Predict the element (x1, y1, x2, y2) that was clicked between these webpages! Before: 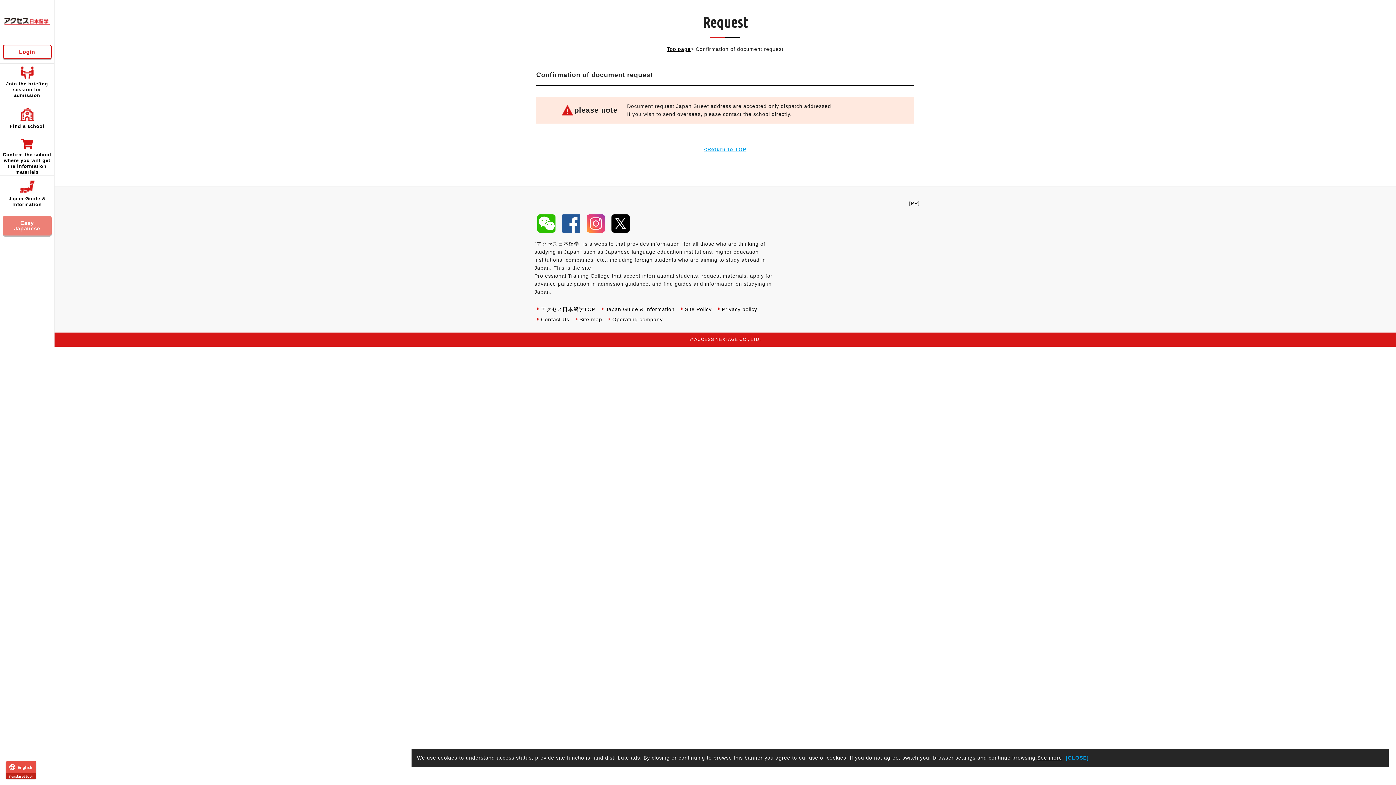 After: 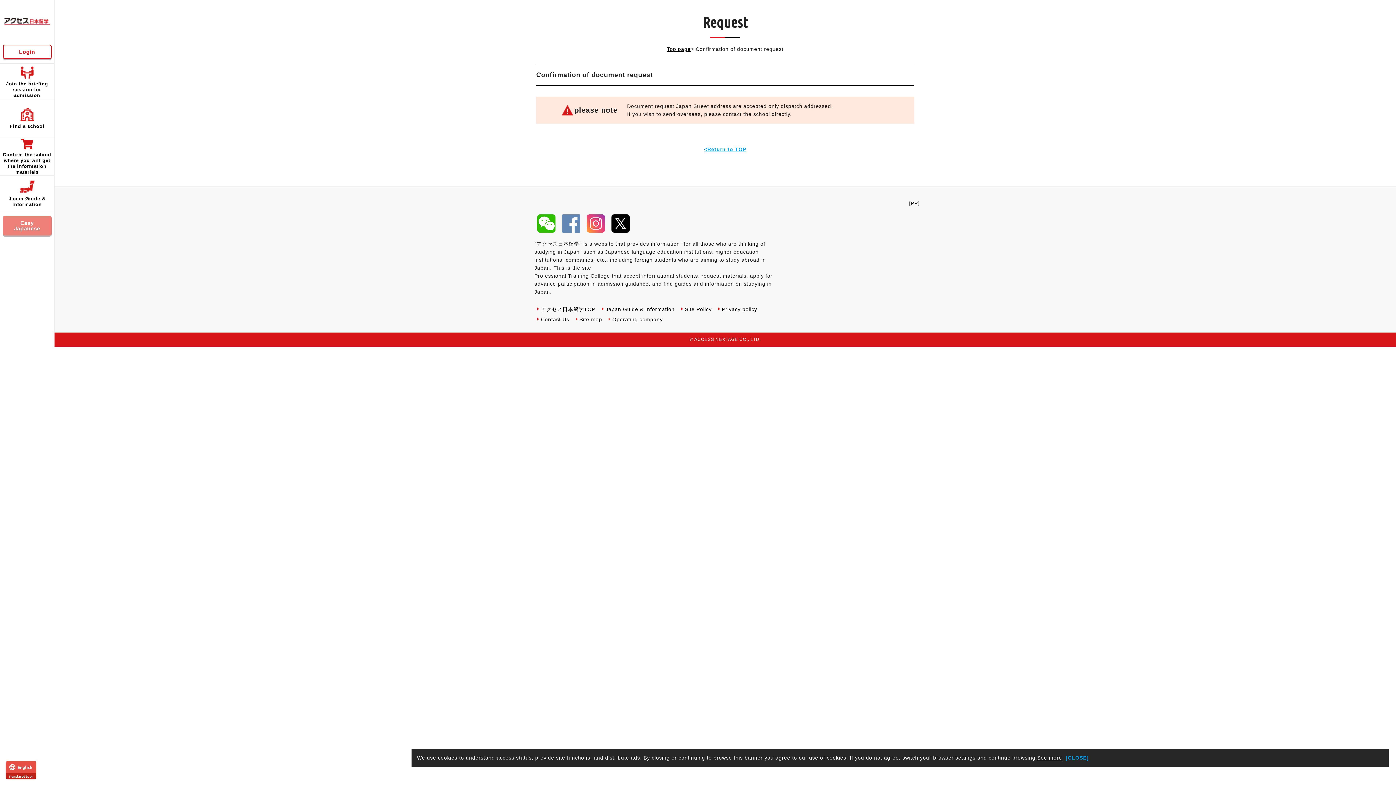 Action: bbox: (562, 215, 580, 221)